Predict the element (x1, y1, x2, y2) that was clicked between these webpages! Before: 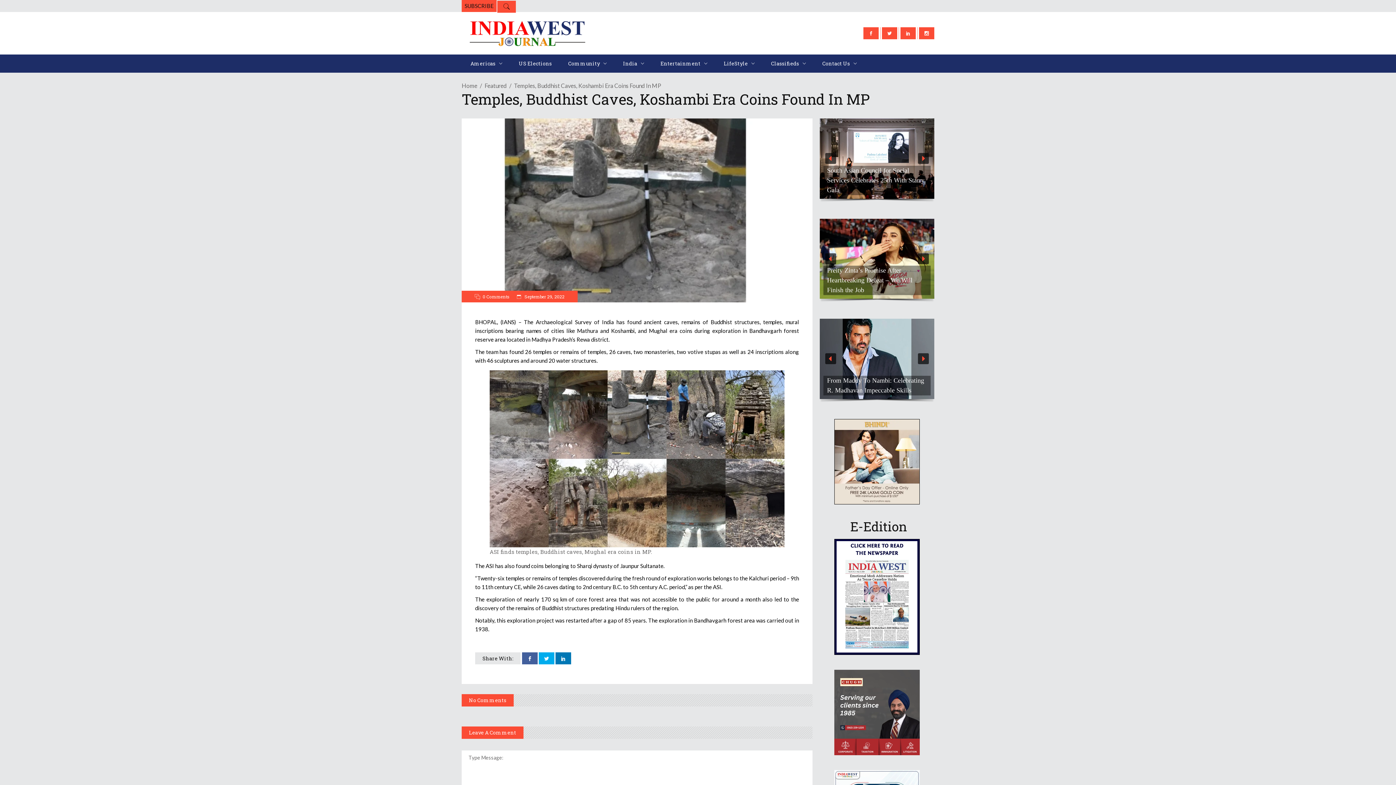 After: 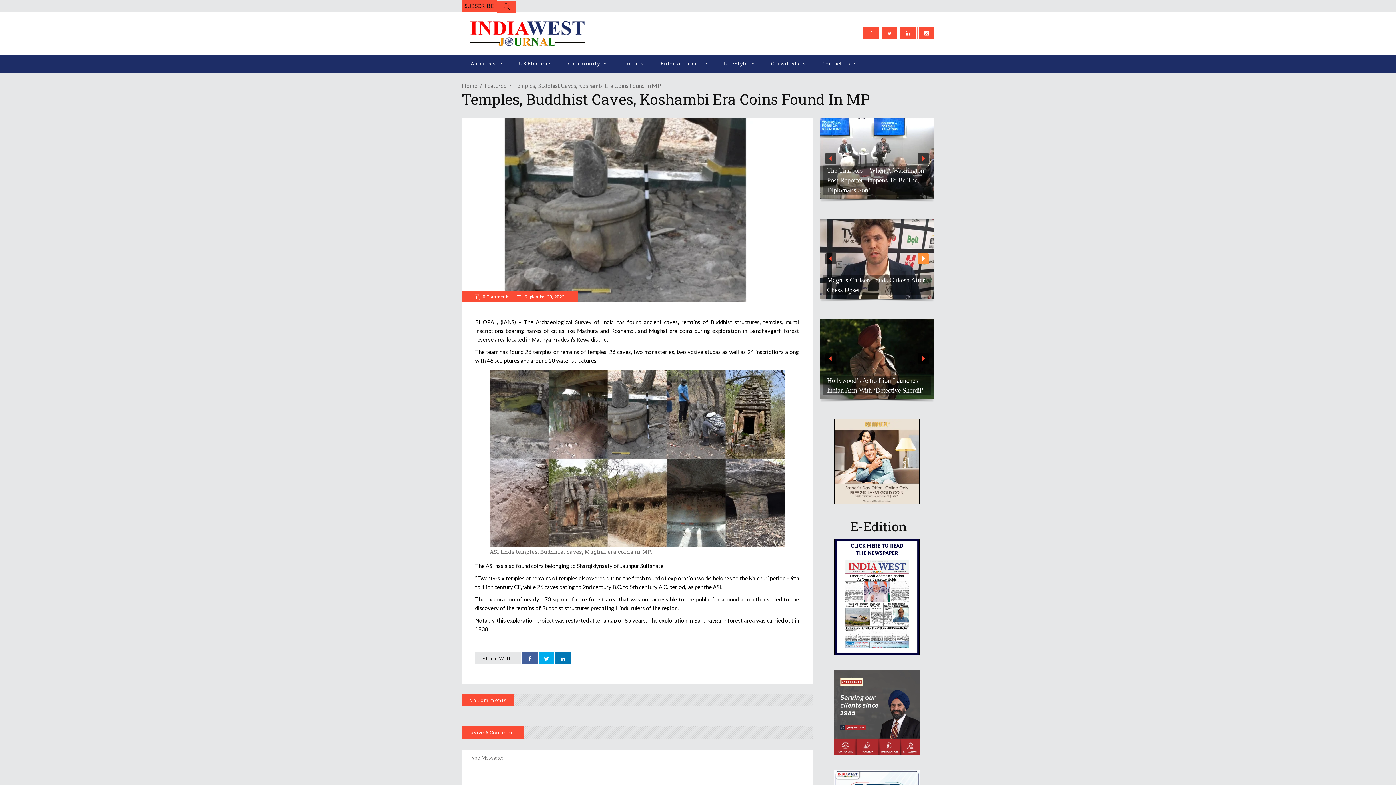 Action: bbox: (918, 253, 929, 264) label: next arrow